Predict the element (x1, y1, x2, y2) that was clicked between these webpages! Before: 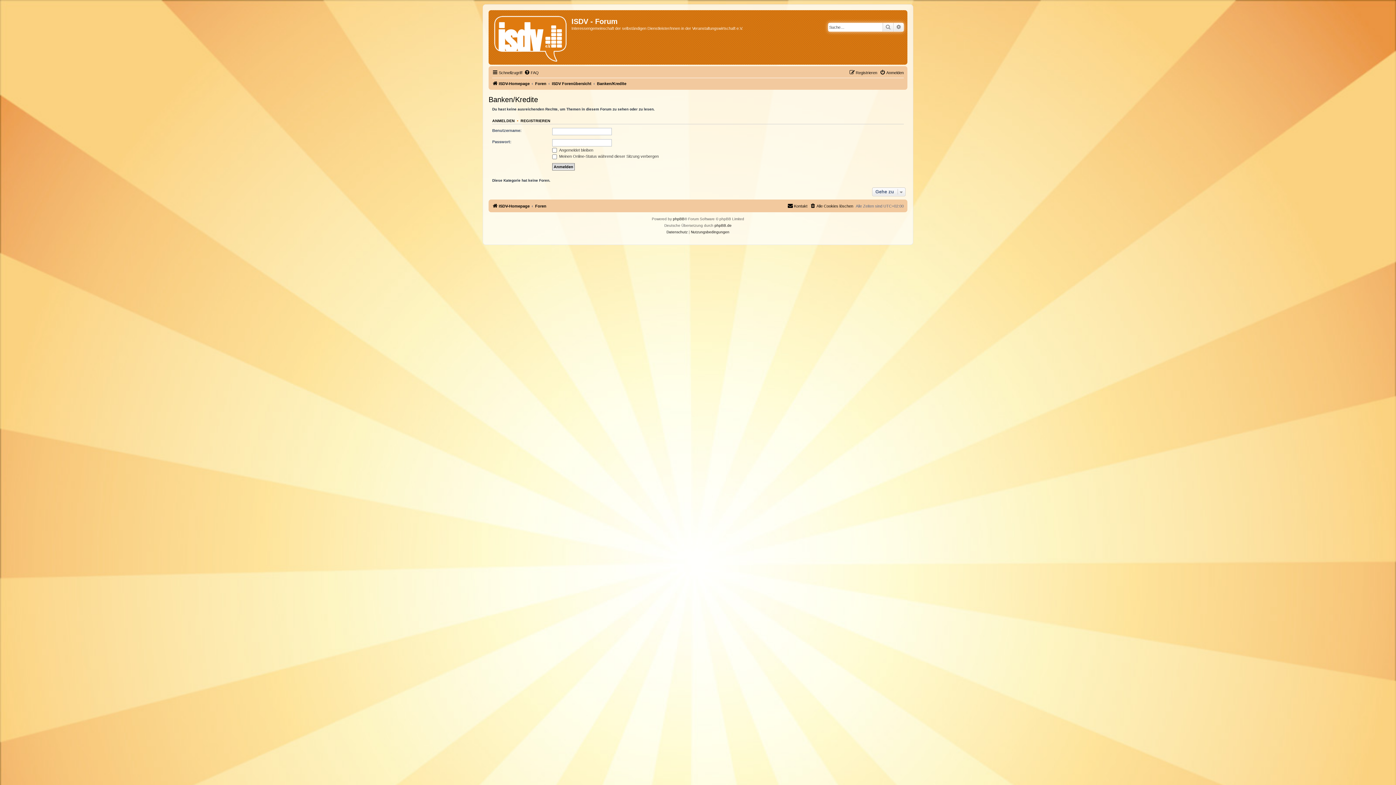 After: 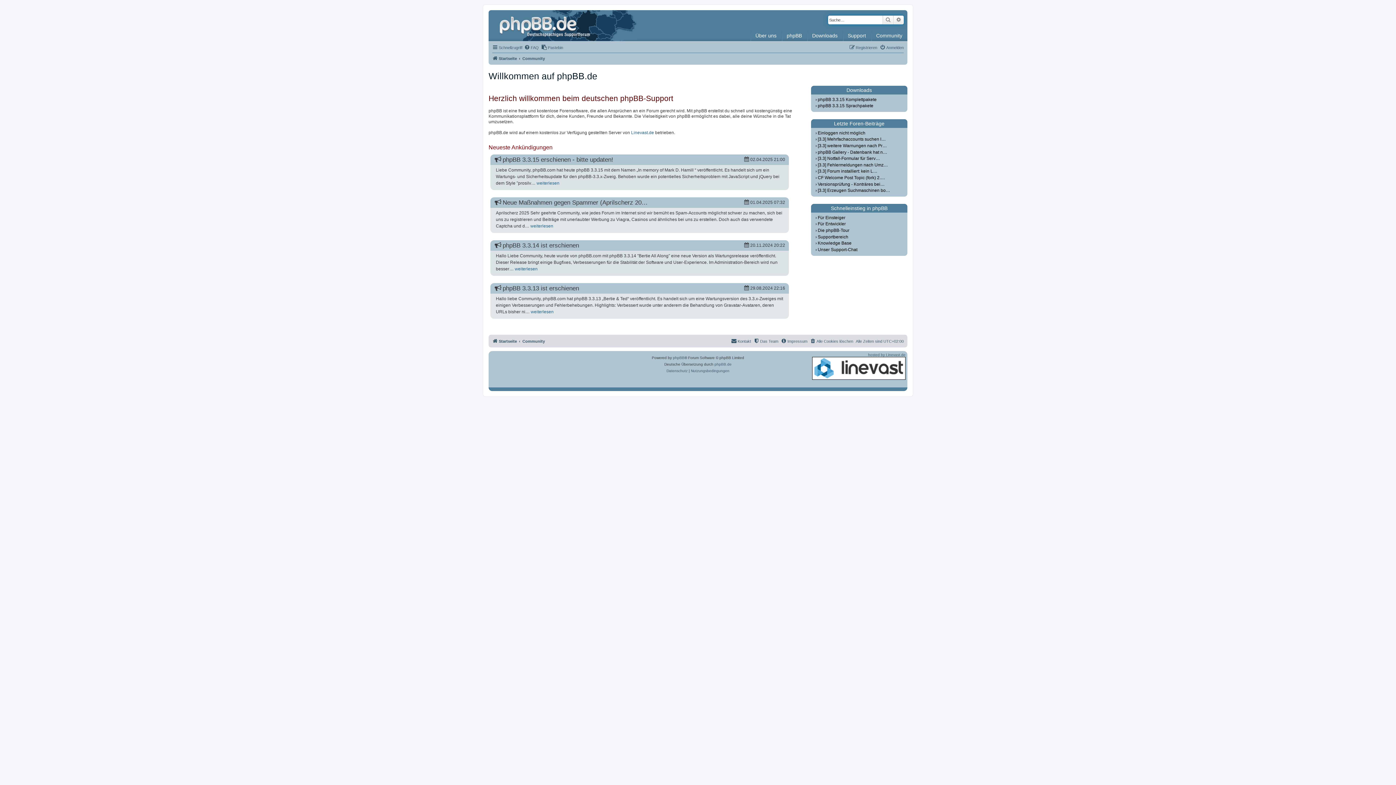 Action: label: phpBB.de bbox: (714, 222, 731, 228)